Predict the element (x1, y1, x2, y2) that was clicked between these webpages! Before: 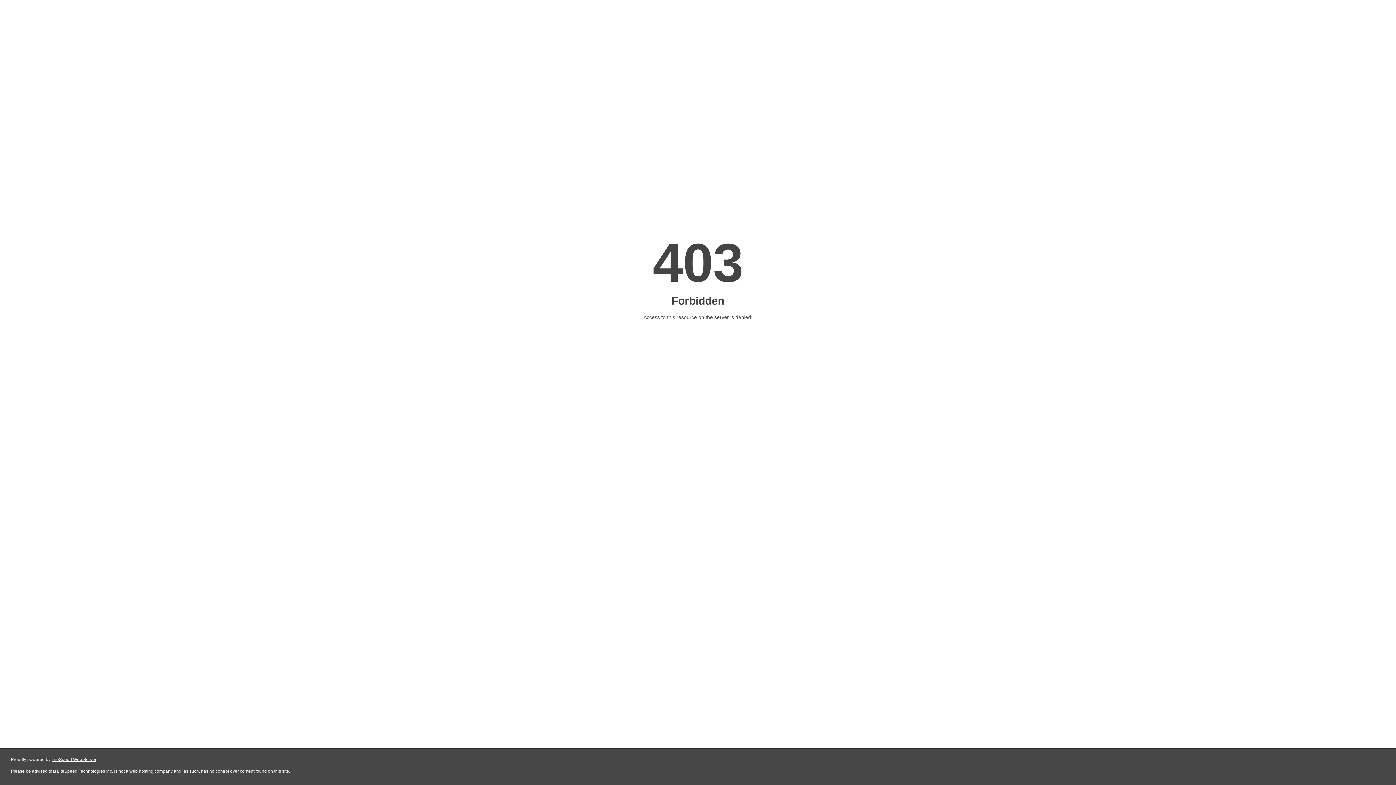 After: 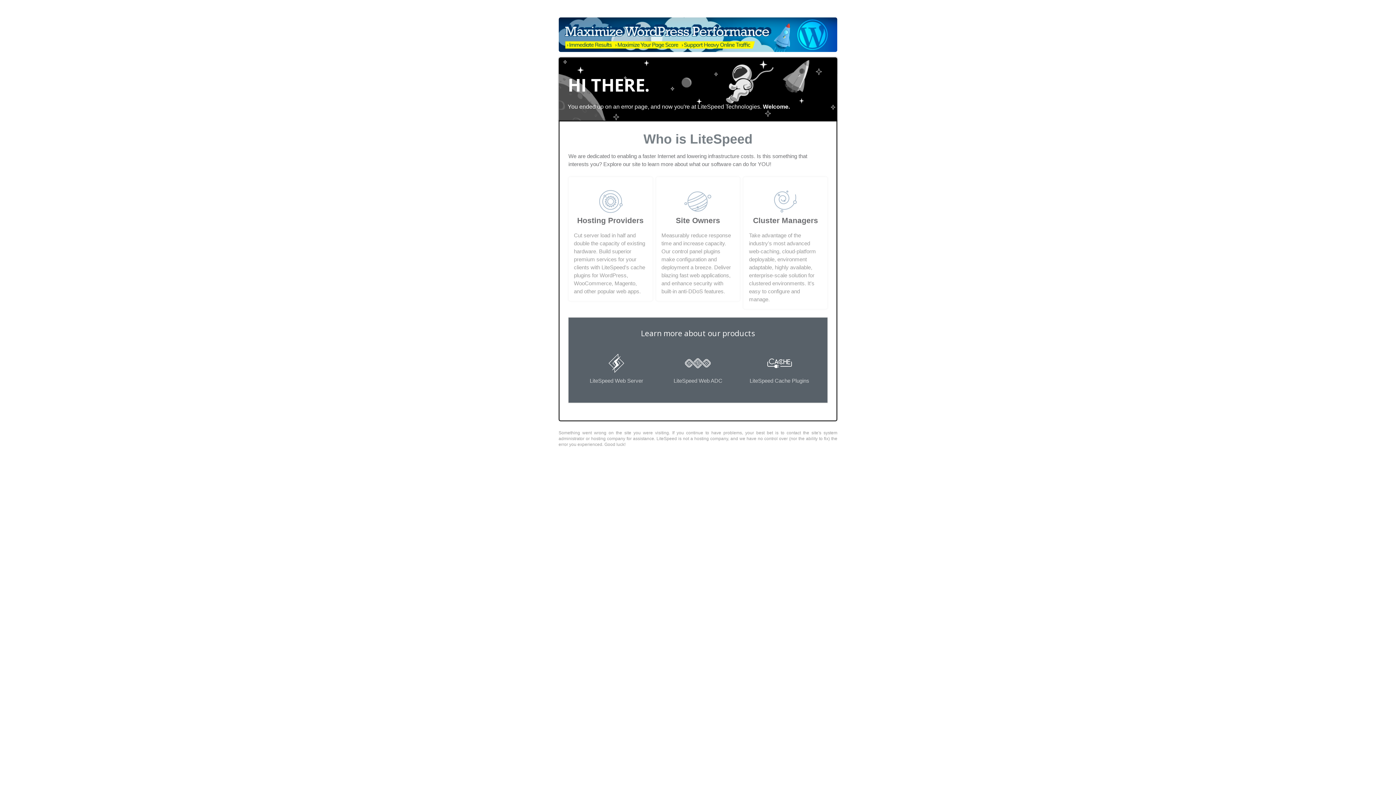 Action: label: LiteSpeed Web Server bbox: (51, 757, 96, 762)